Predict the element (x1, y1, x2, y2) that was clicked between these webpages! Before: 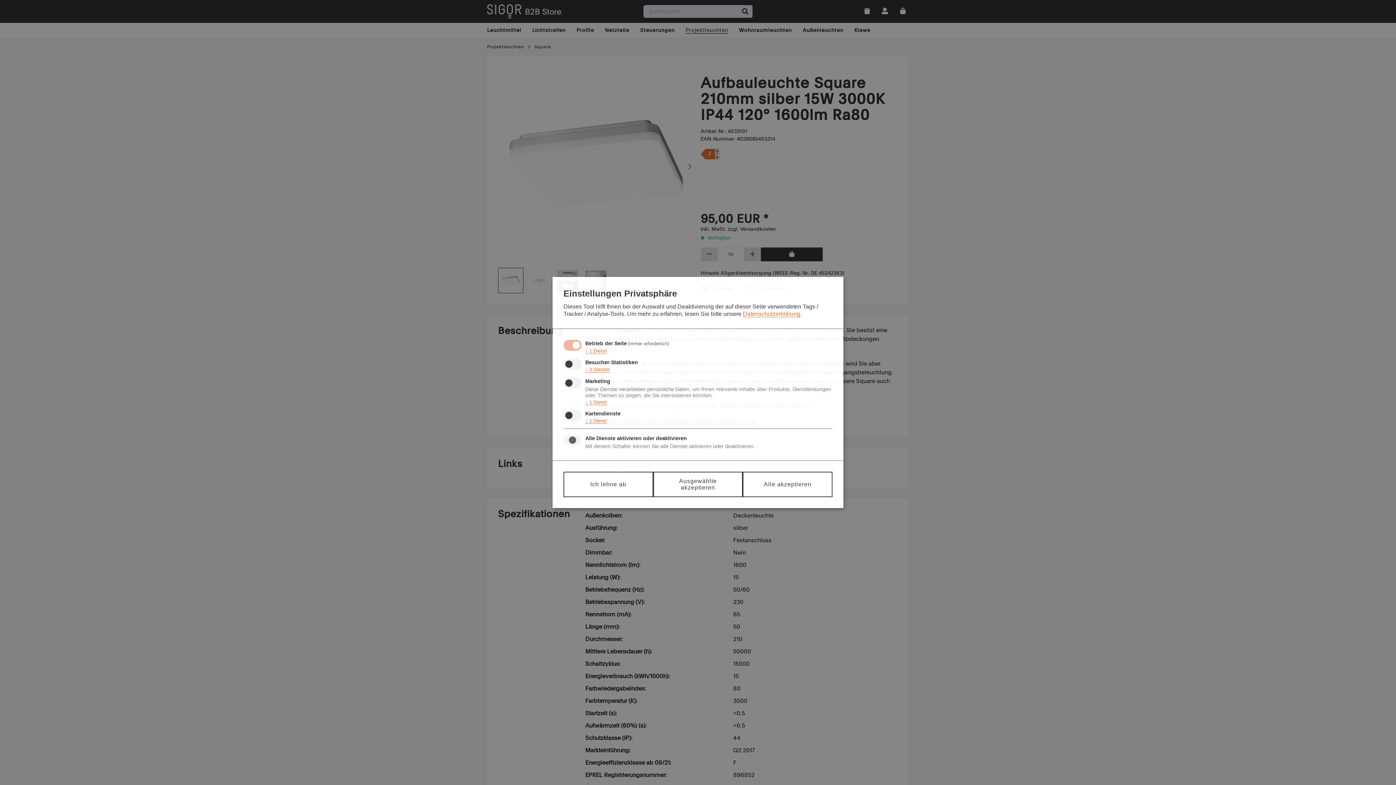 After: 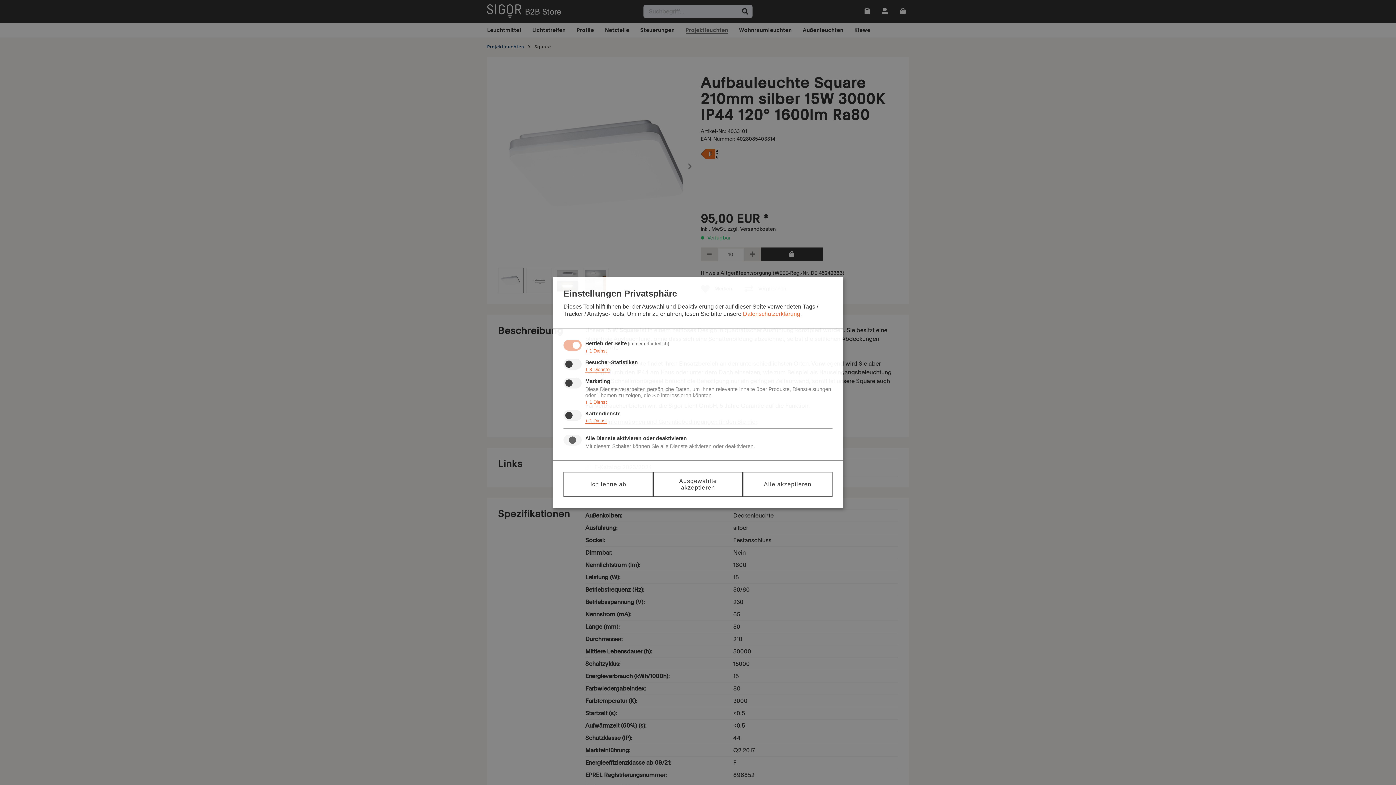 Action: bbox: (743, 310, 800, 317) label: Datenschutzerklärung